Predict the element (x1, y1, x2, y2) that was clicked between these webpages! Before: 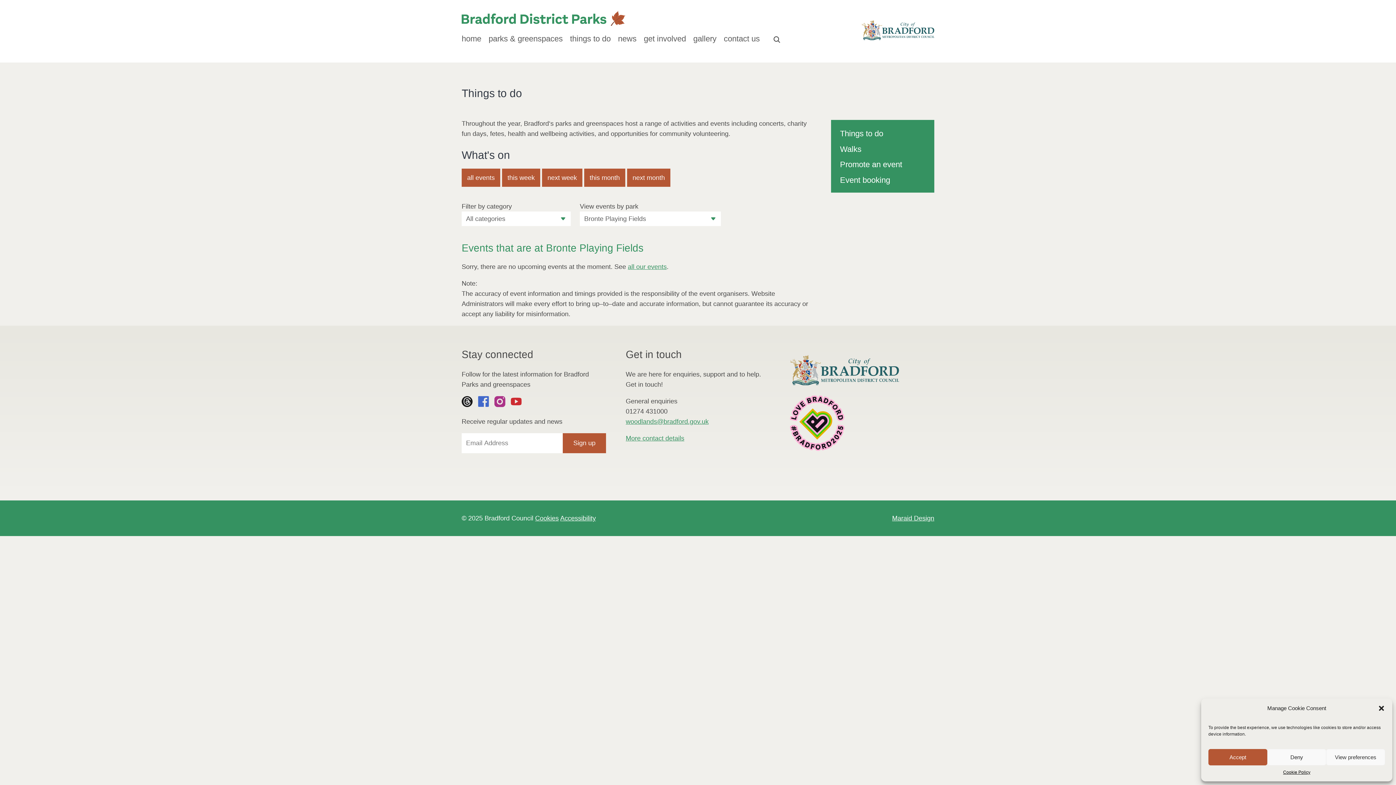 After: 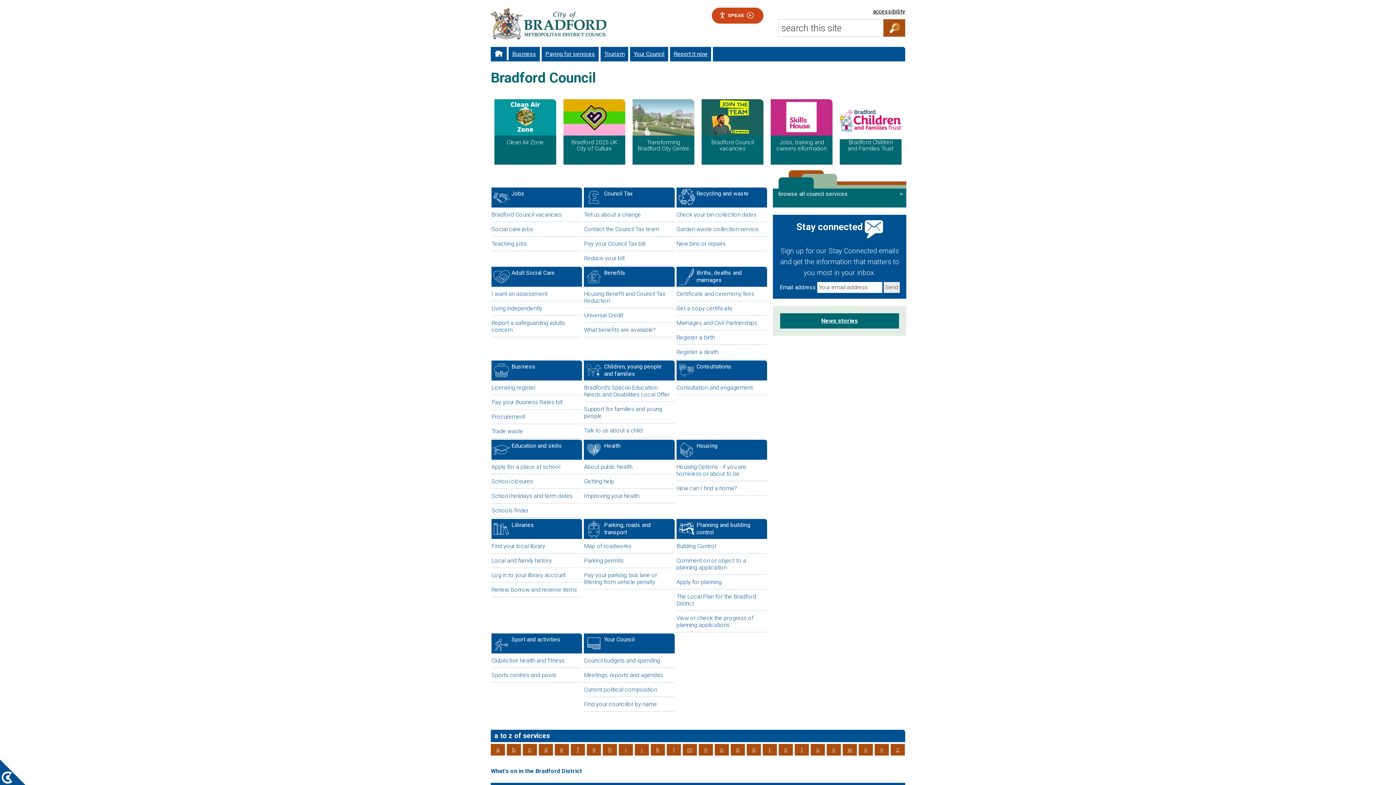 Action: bbox: (790, 379, 899, 387)